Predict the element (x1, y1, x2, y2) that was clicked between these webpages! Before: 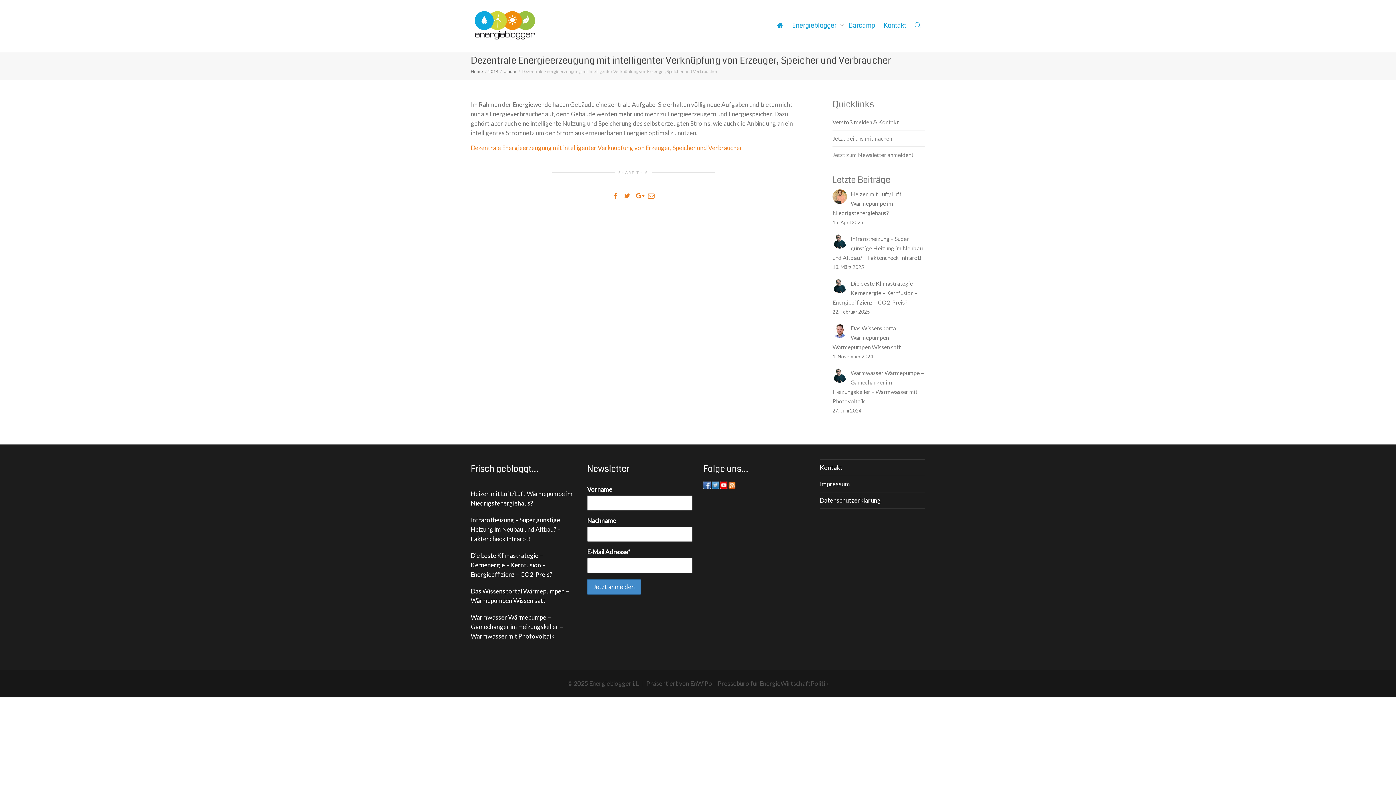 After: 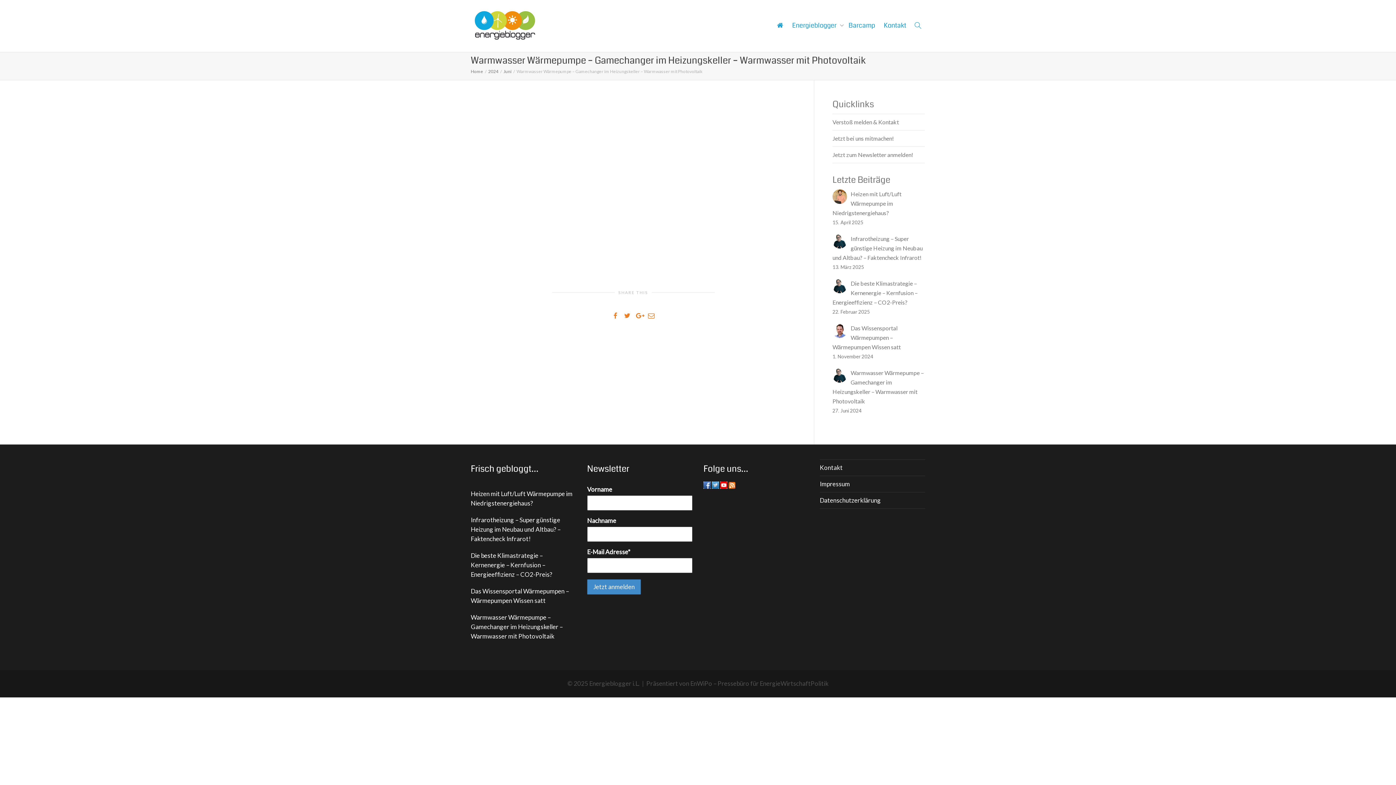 Action: bbox: (470, 613, 562, 640) label: Warmwasser Wärmepumpe – Gamechanger im Heizungskeller – Warmwasser mit Photovoltaik